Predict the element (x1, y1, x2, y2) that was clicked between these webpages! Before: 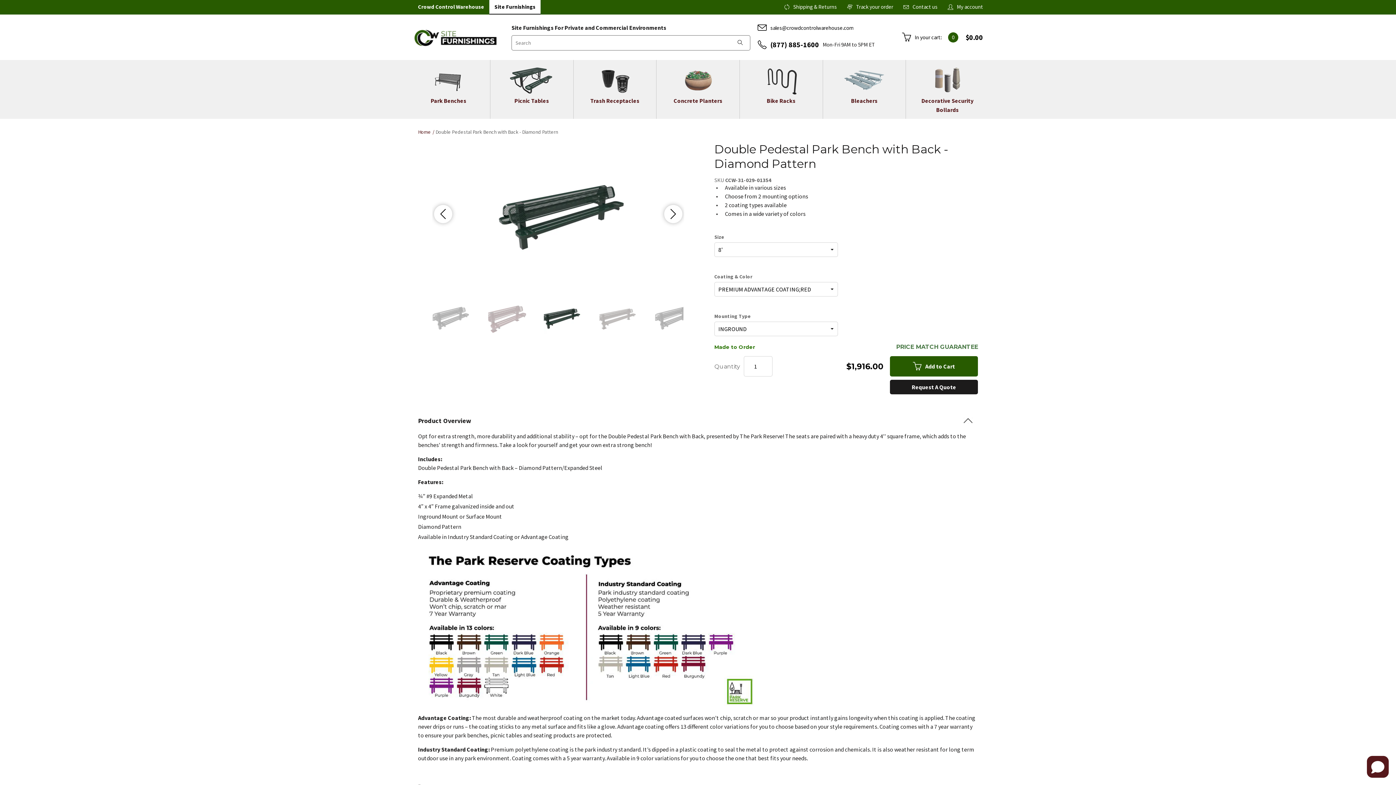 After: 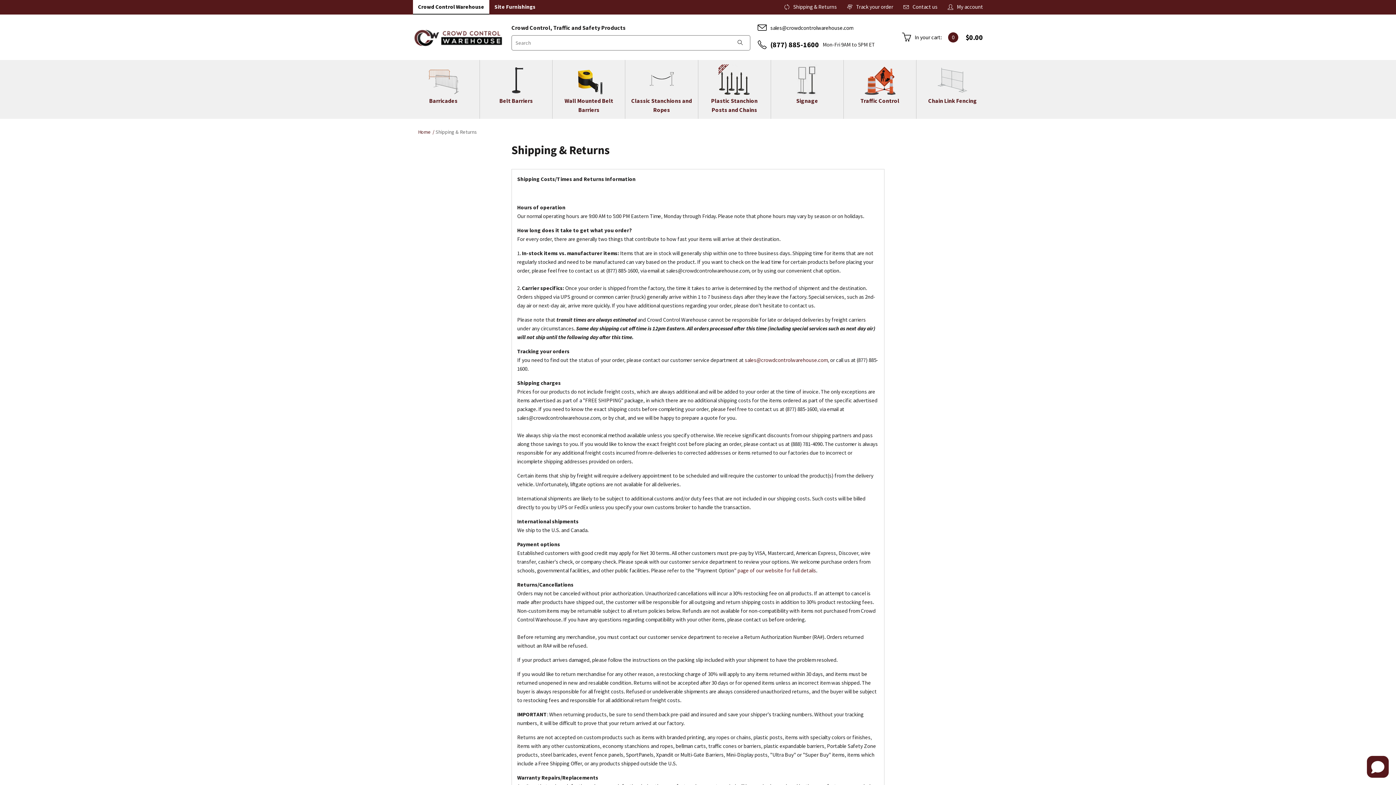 Action: label: Shipping & Returns bbox: (779, 0, 842, 13)